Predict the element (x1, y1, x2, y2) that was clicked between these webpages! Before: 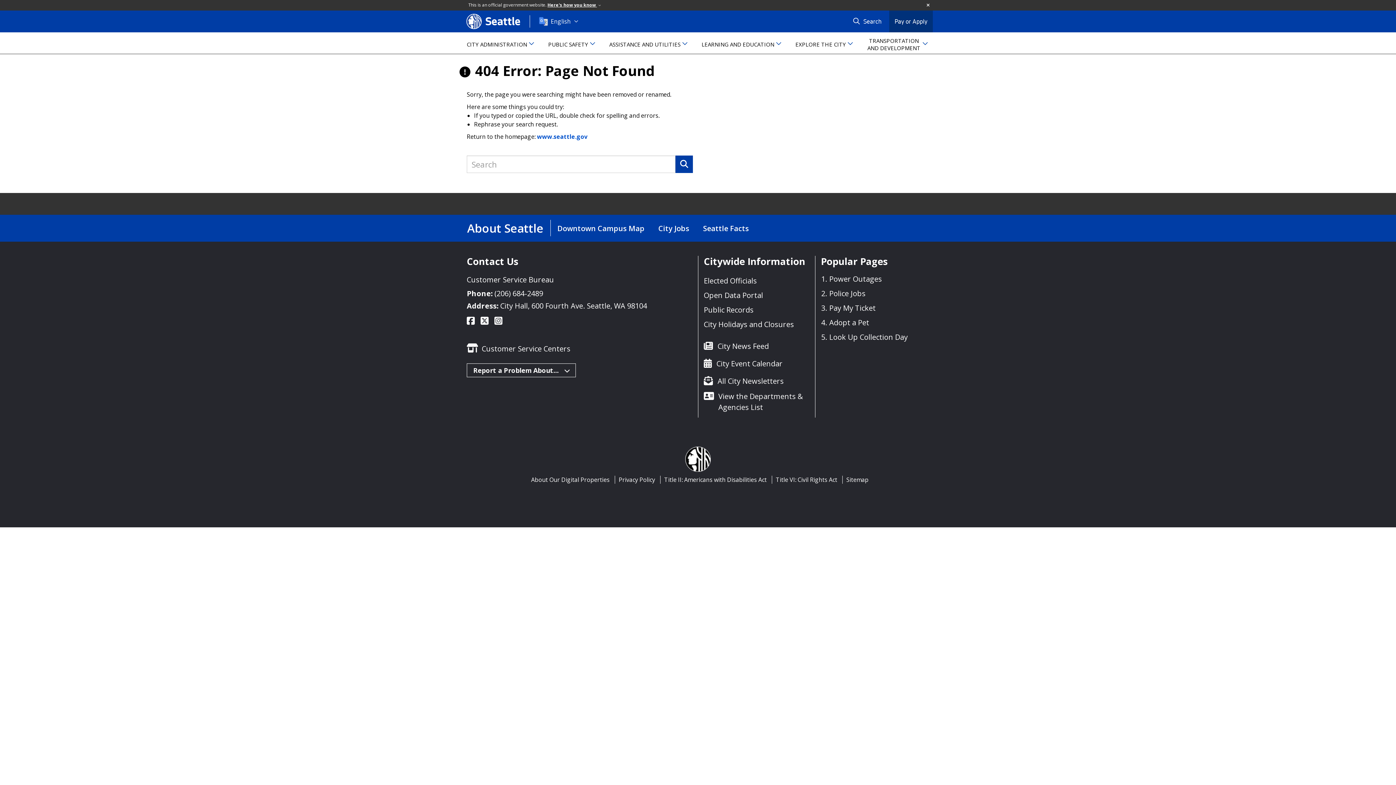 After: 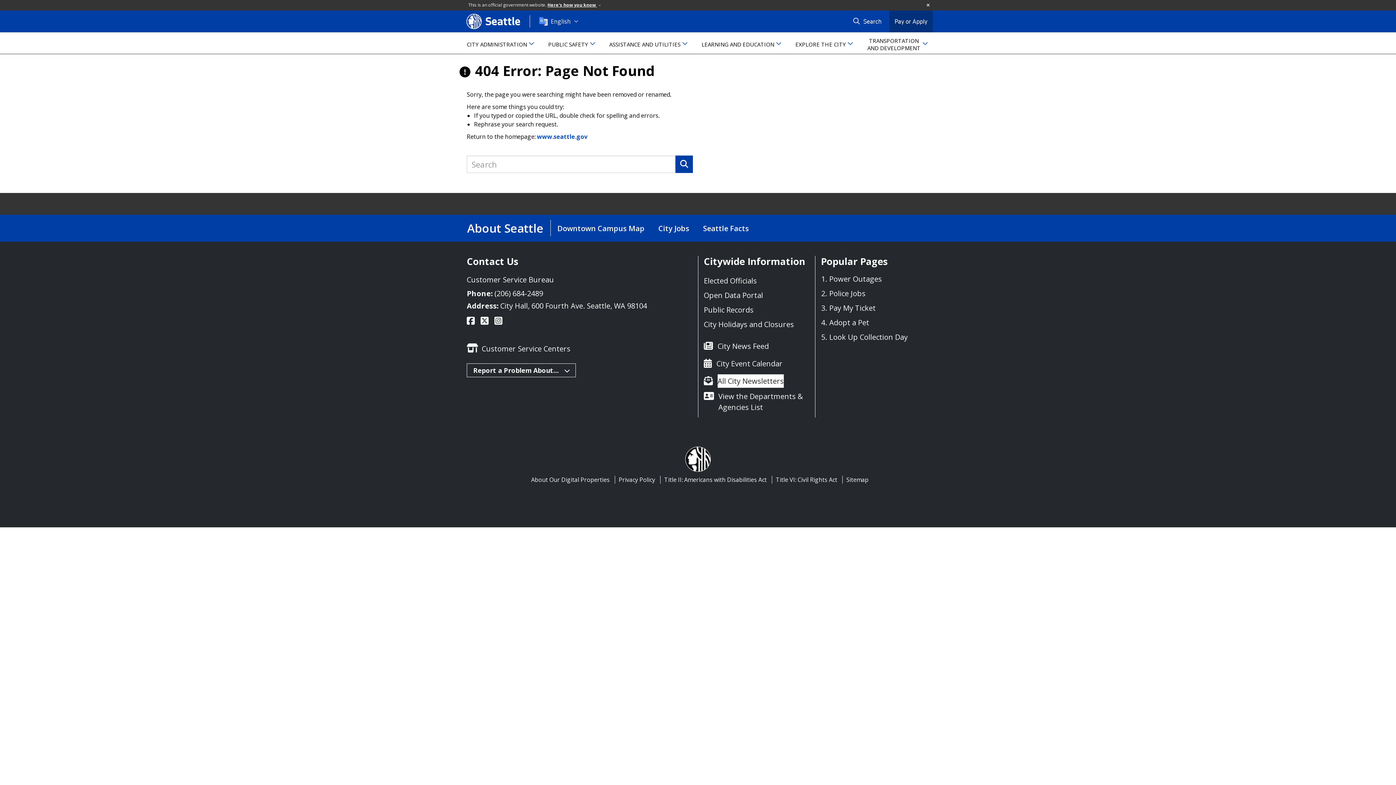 Action: bbox: (717, 374, 784, 388) label: All City Newsletters